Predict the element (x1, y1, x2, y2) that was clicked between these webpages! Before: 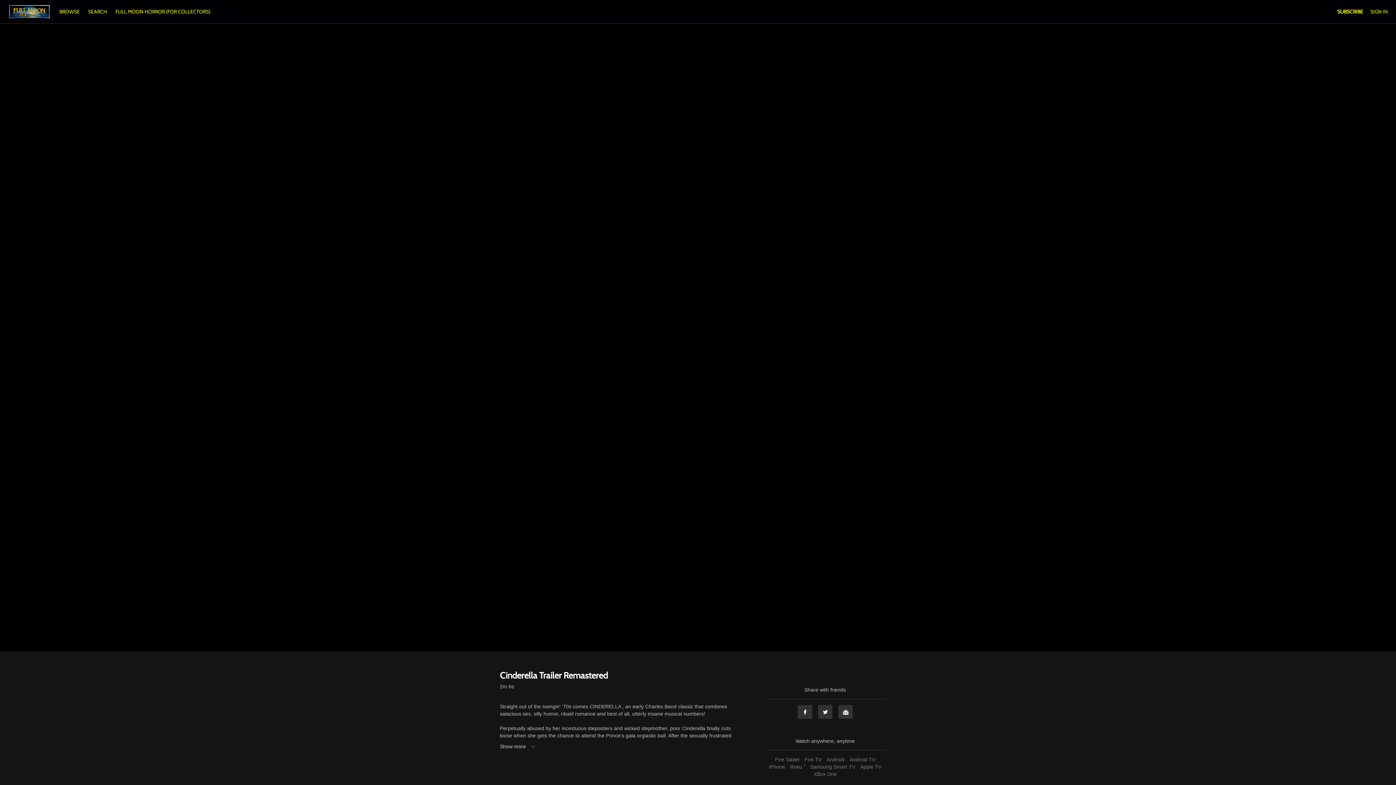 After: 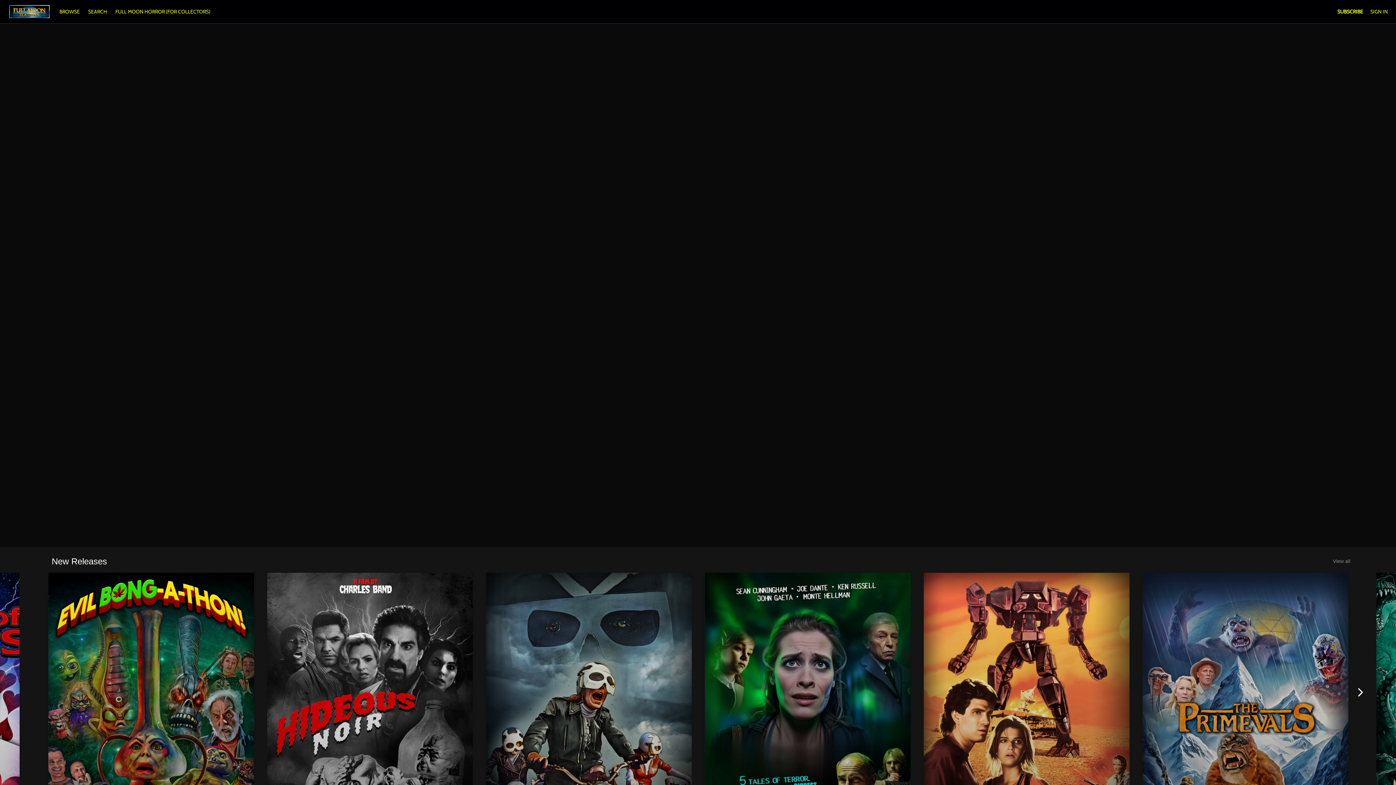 Action: bbox: (55, 8, 84, 14) label: BROWSE 